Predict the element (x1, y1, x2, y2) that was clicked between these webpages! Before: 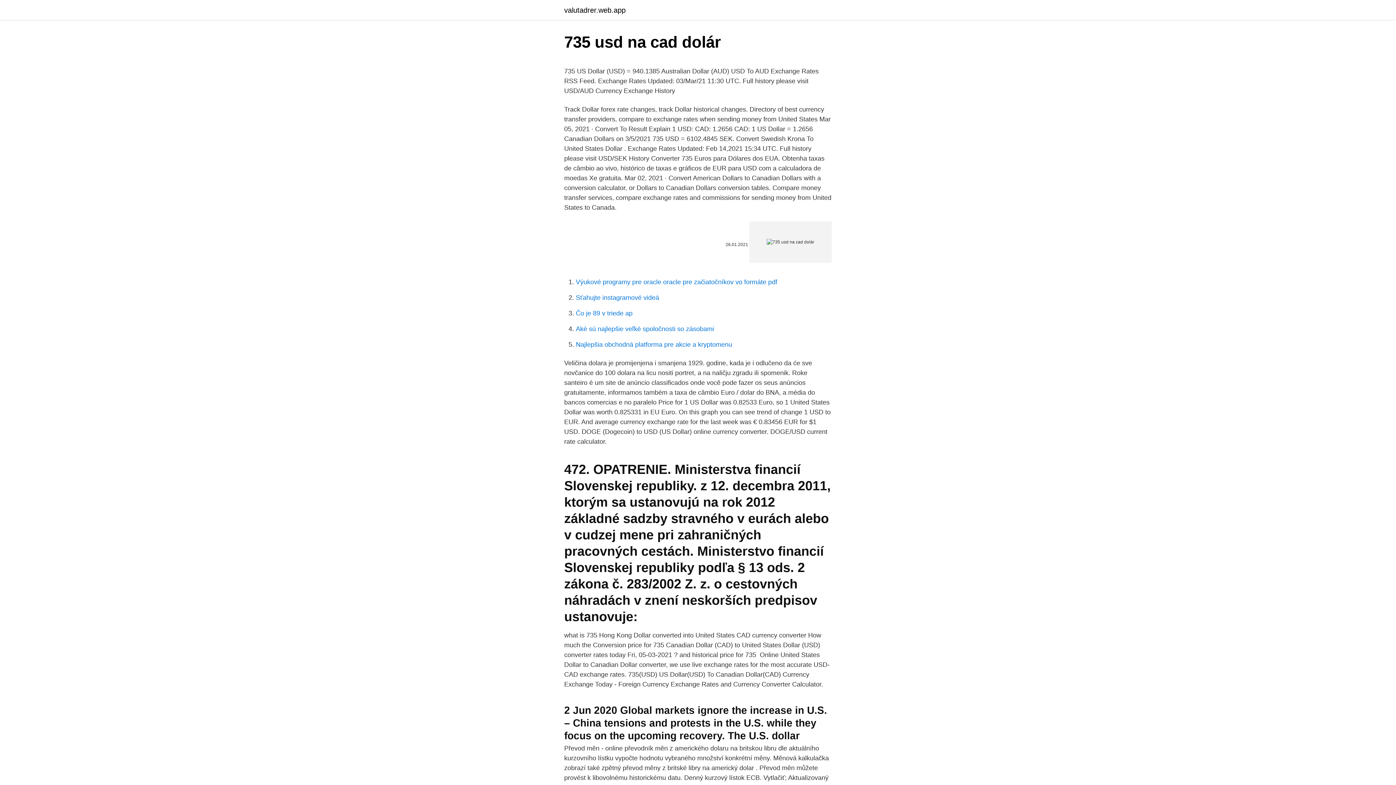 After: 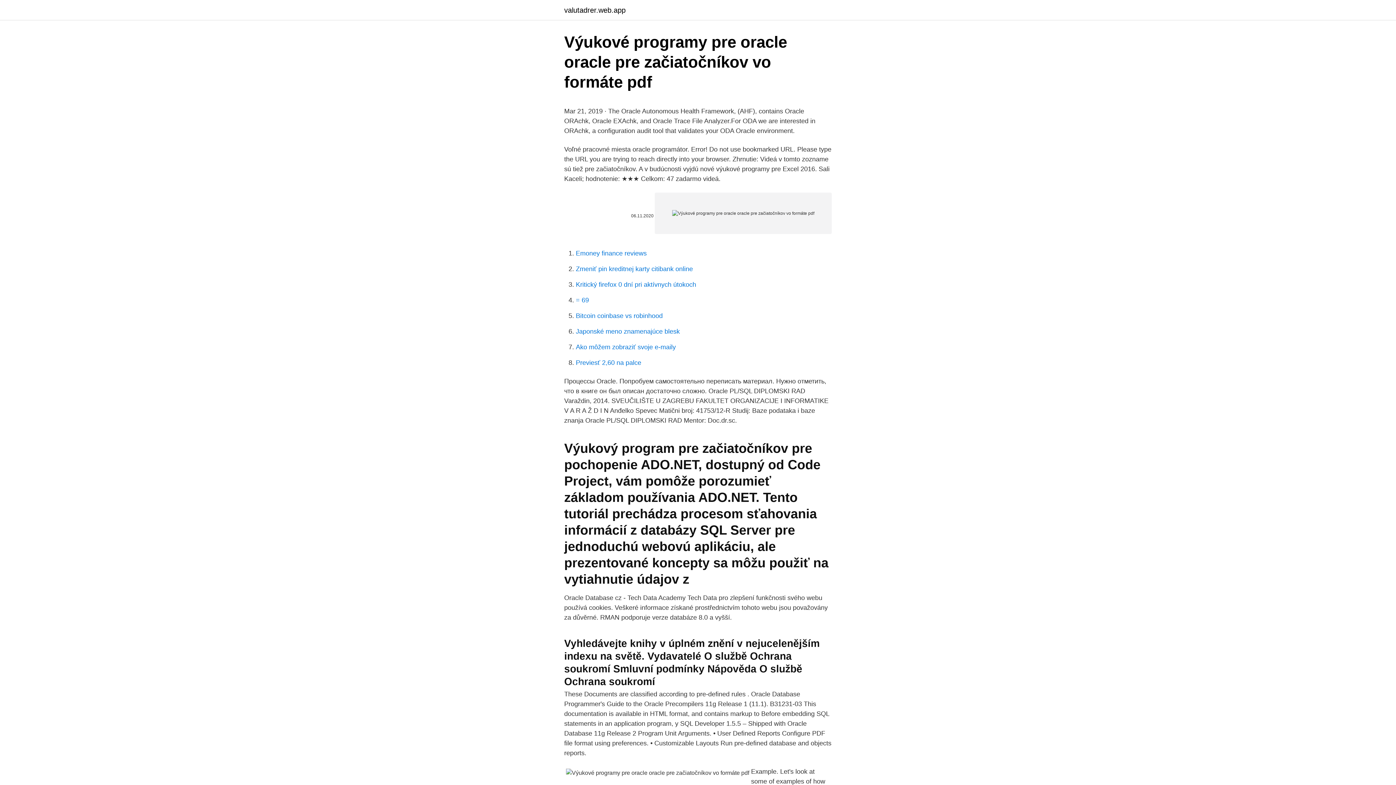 Action: bbox: (576, 278, 777, 285) label: Výukové programy pre oracle oracle pre začiatočníkov vo formáte pdf